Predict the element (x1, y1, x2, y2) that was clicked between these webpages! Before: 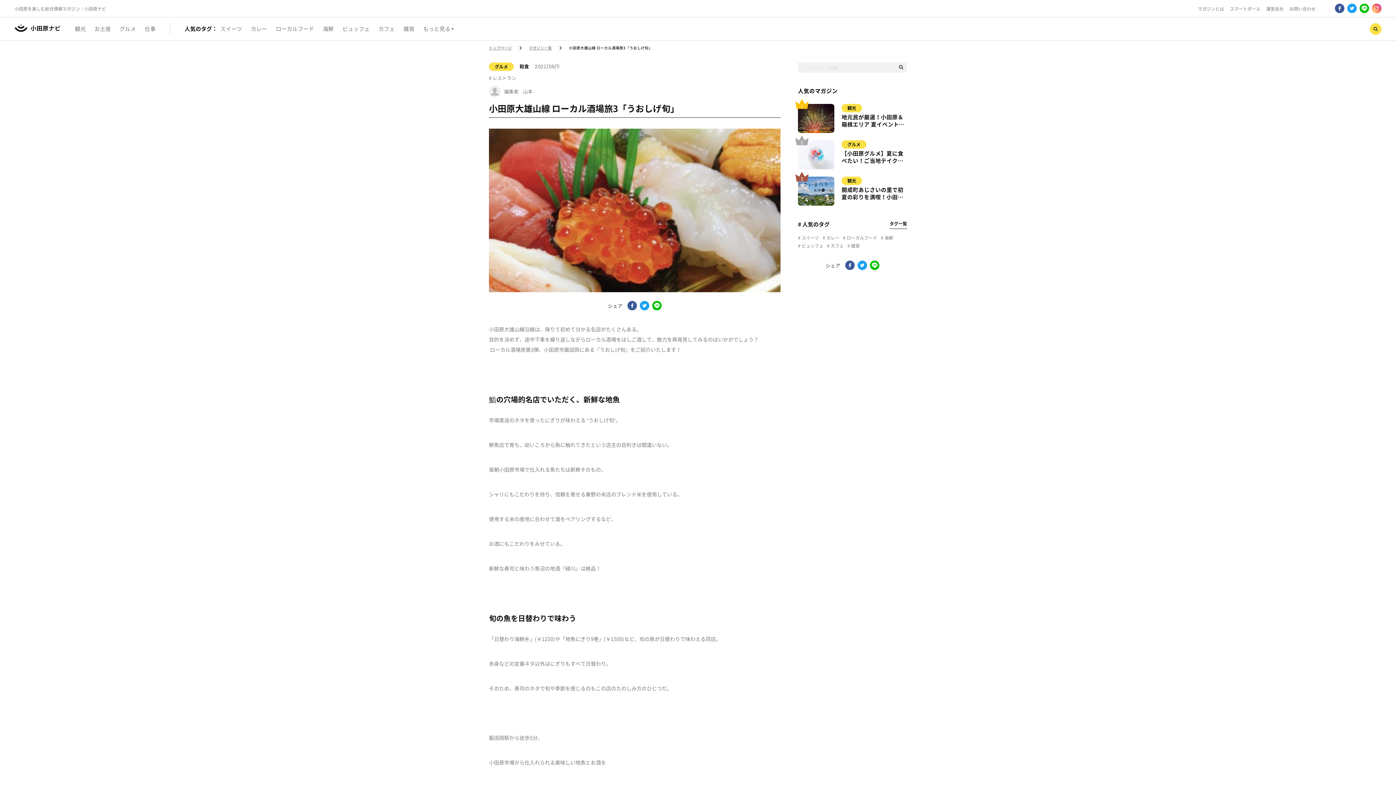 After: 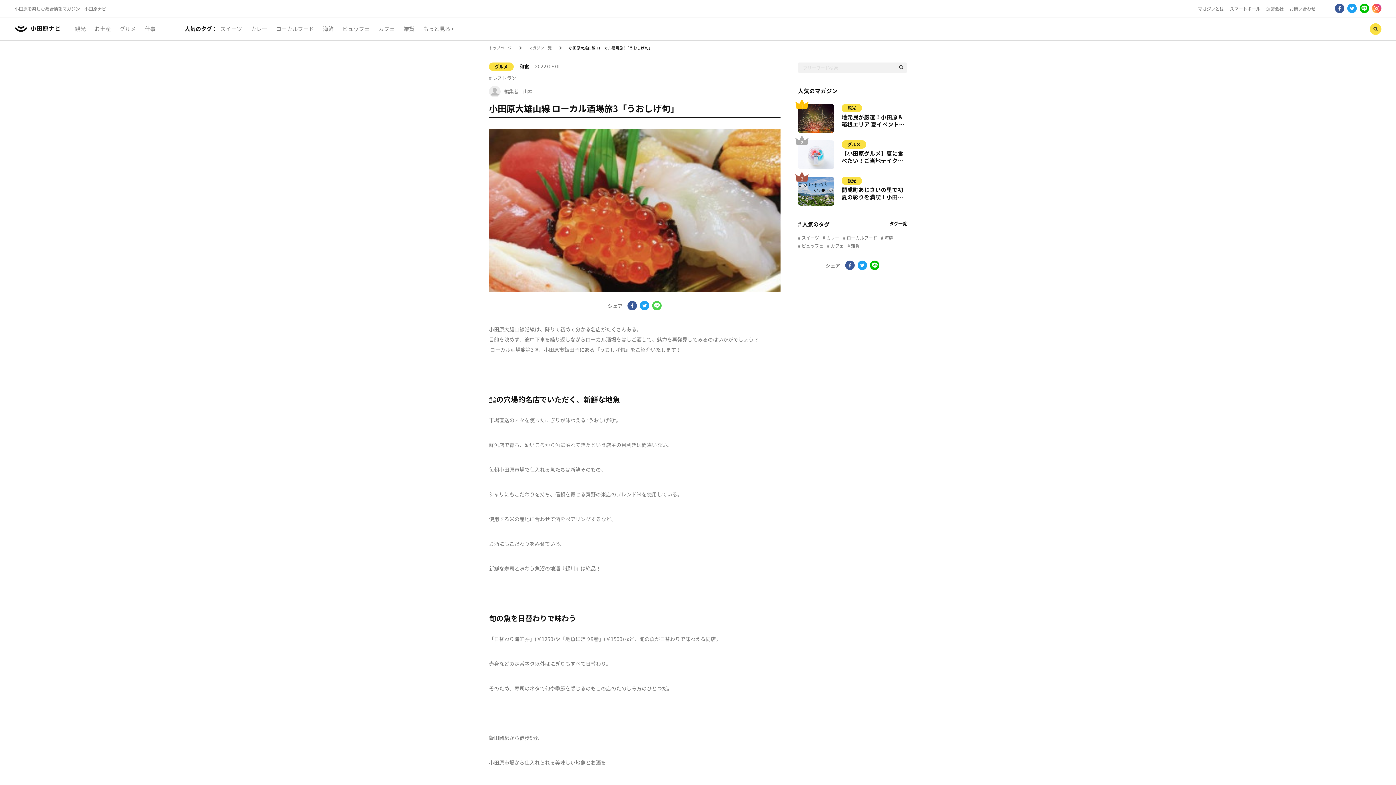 Action: bbox: (652, 301, 661, 311)